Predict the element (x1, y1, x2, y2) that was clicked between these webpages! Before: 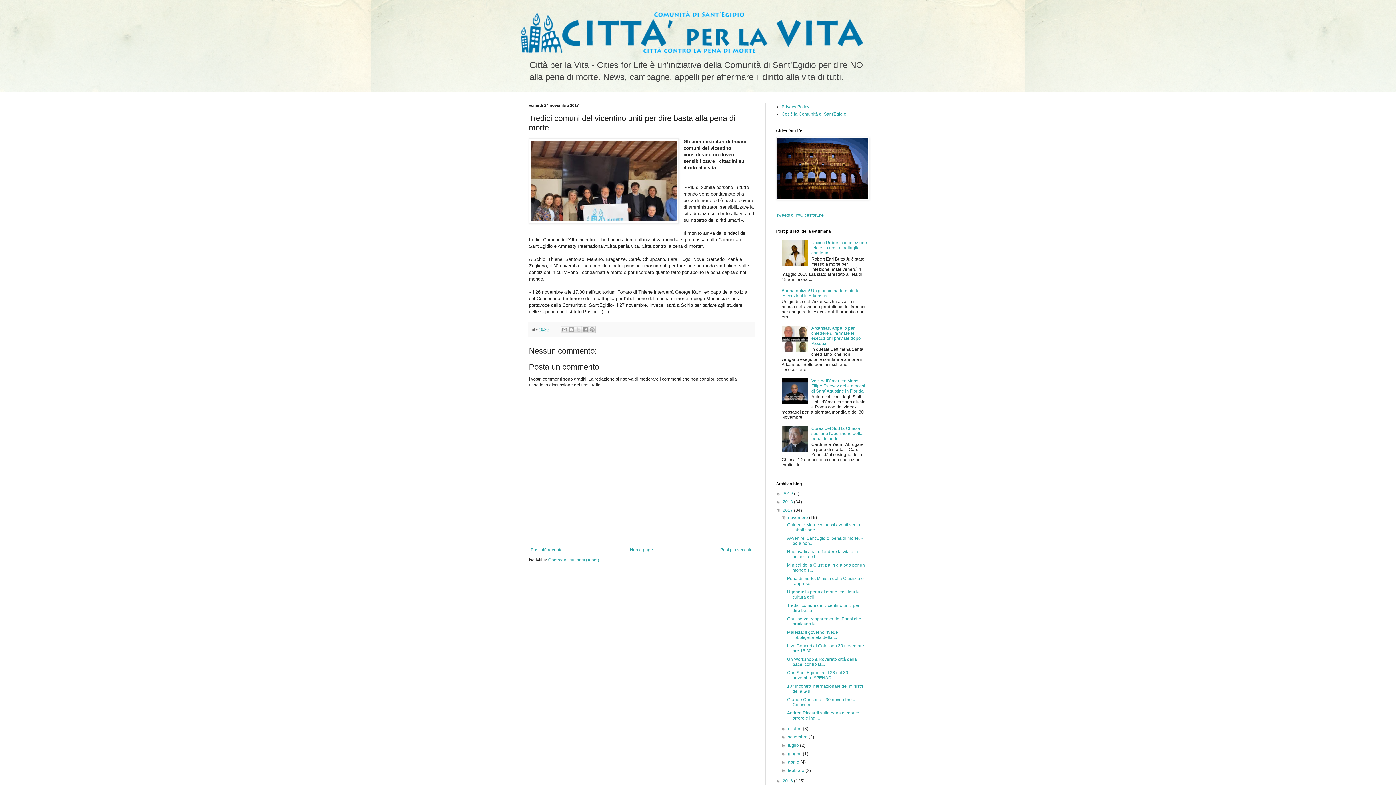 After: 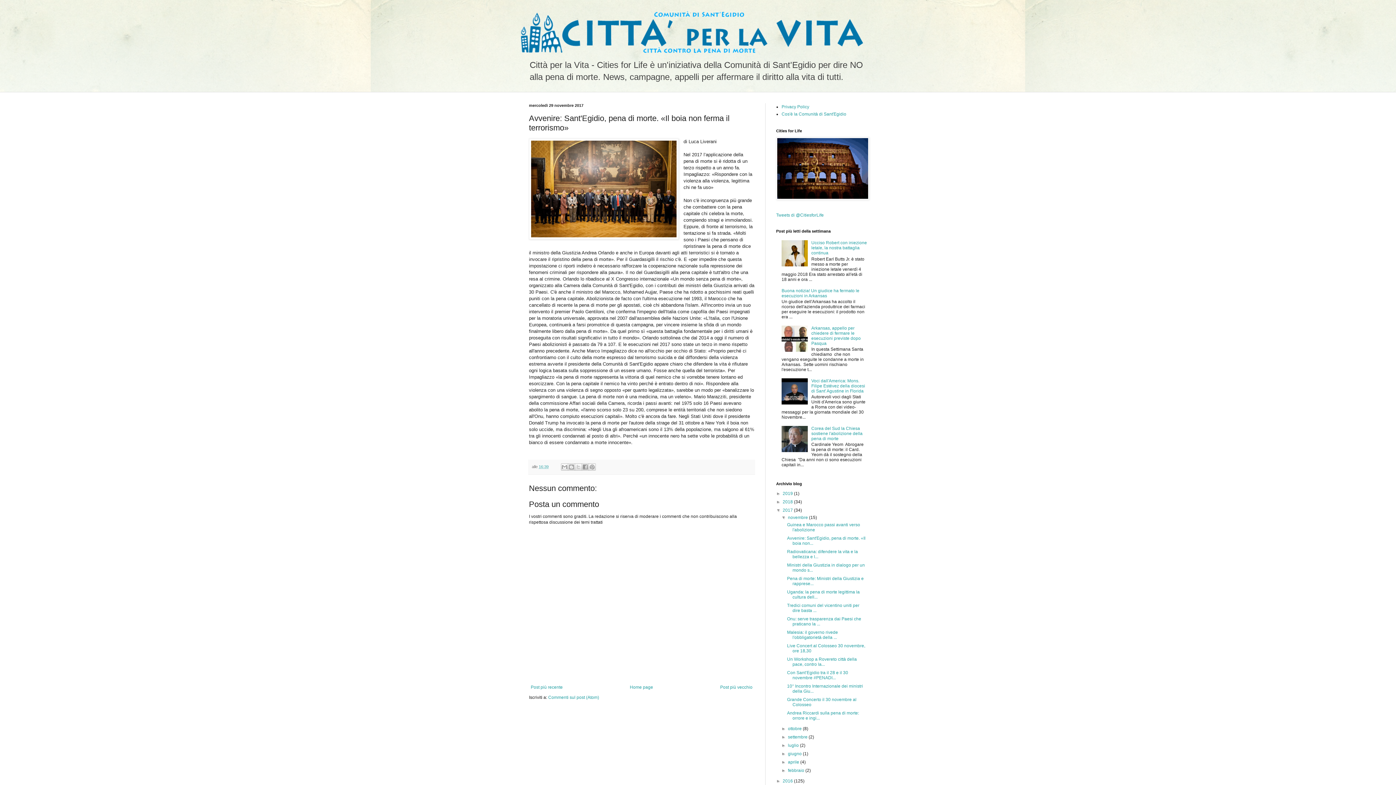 Action: label: Avvenire: Sant'Egidio, pena di morte. «Il boia non... bbox: (787, 535, 865, 546)